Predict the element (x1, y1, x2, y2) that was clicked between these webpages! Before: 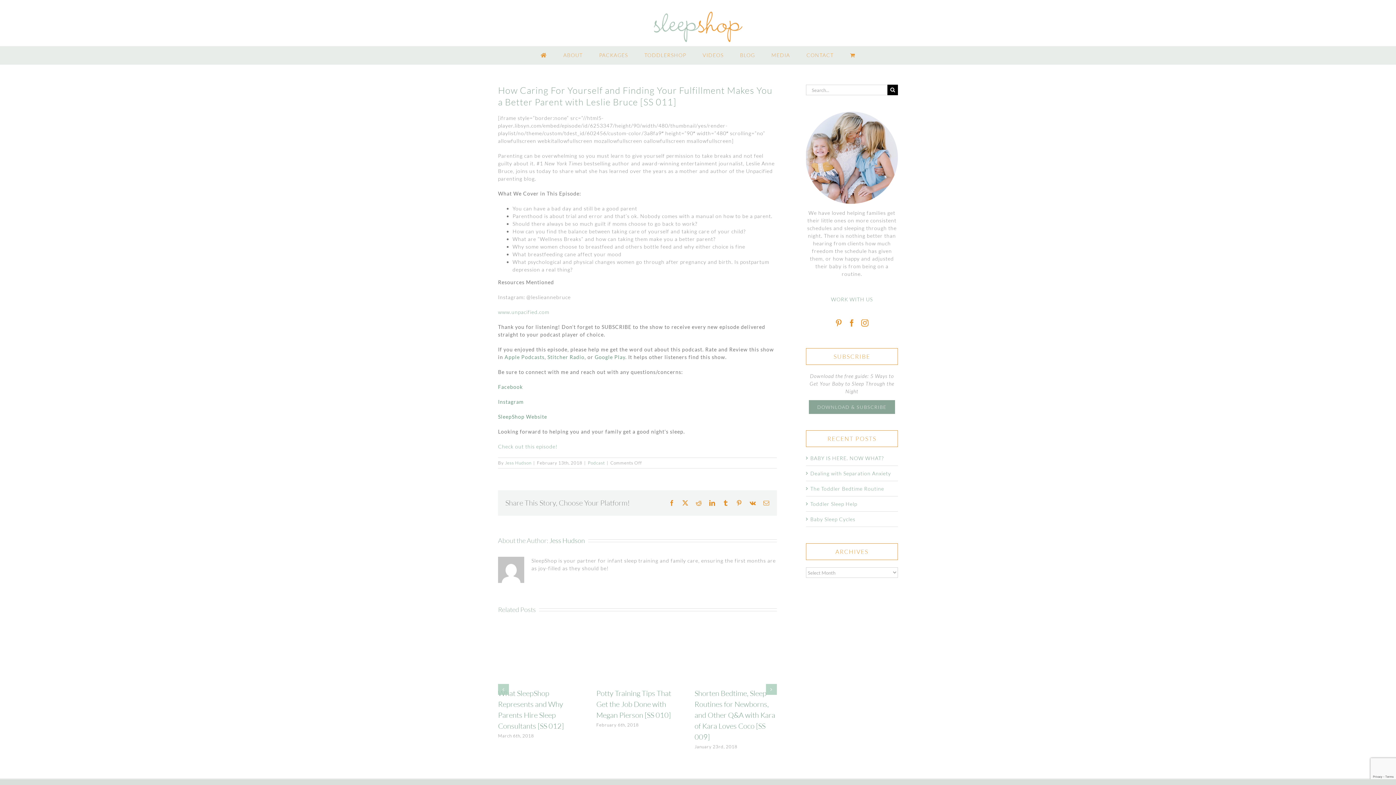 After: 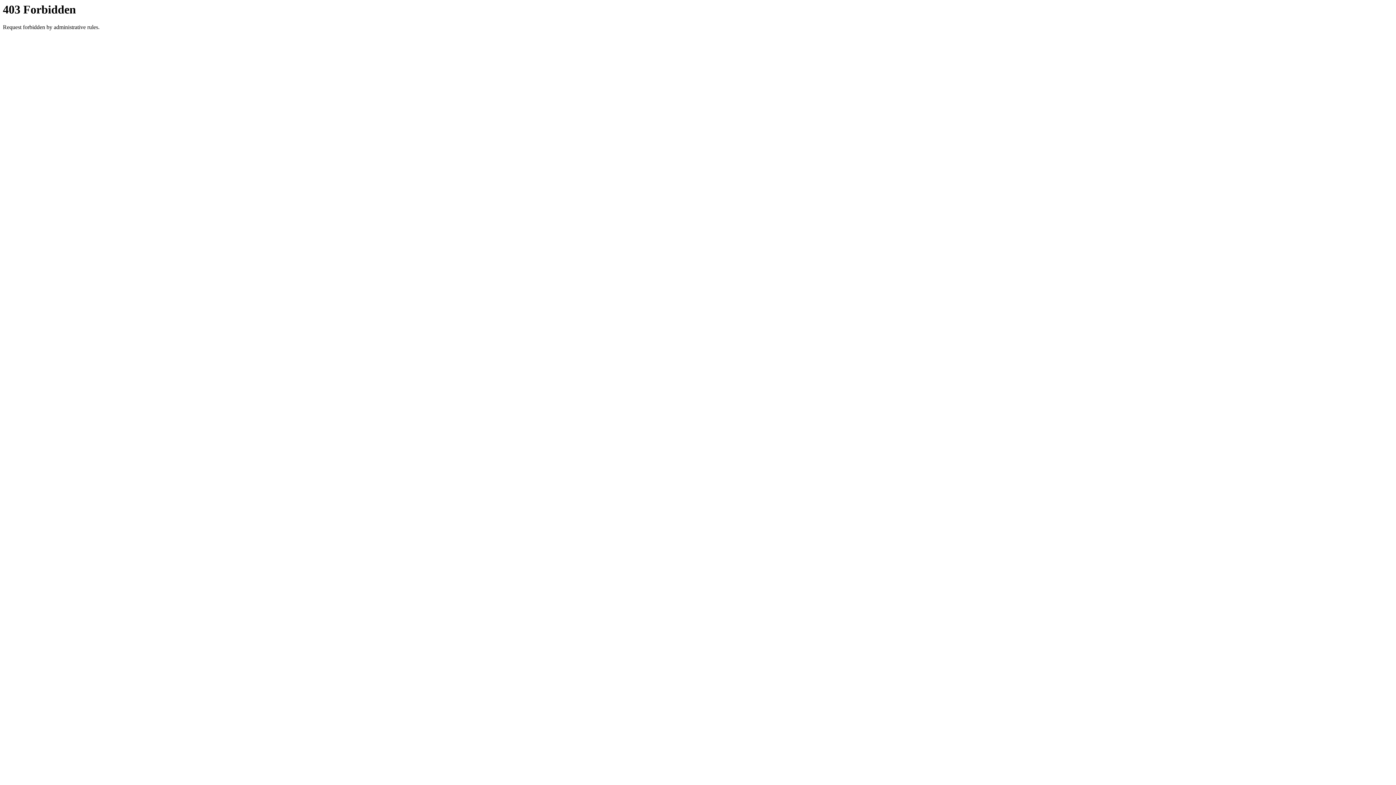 Action: label: Check out this episode! bbox: (498, 443, 557, 449)